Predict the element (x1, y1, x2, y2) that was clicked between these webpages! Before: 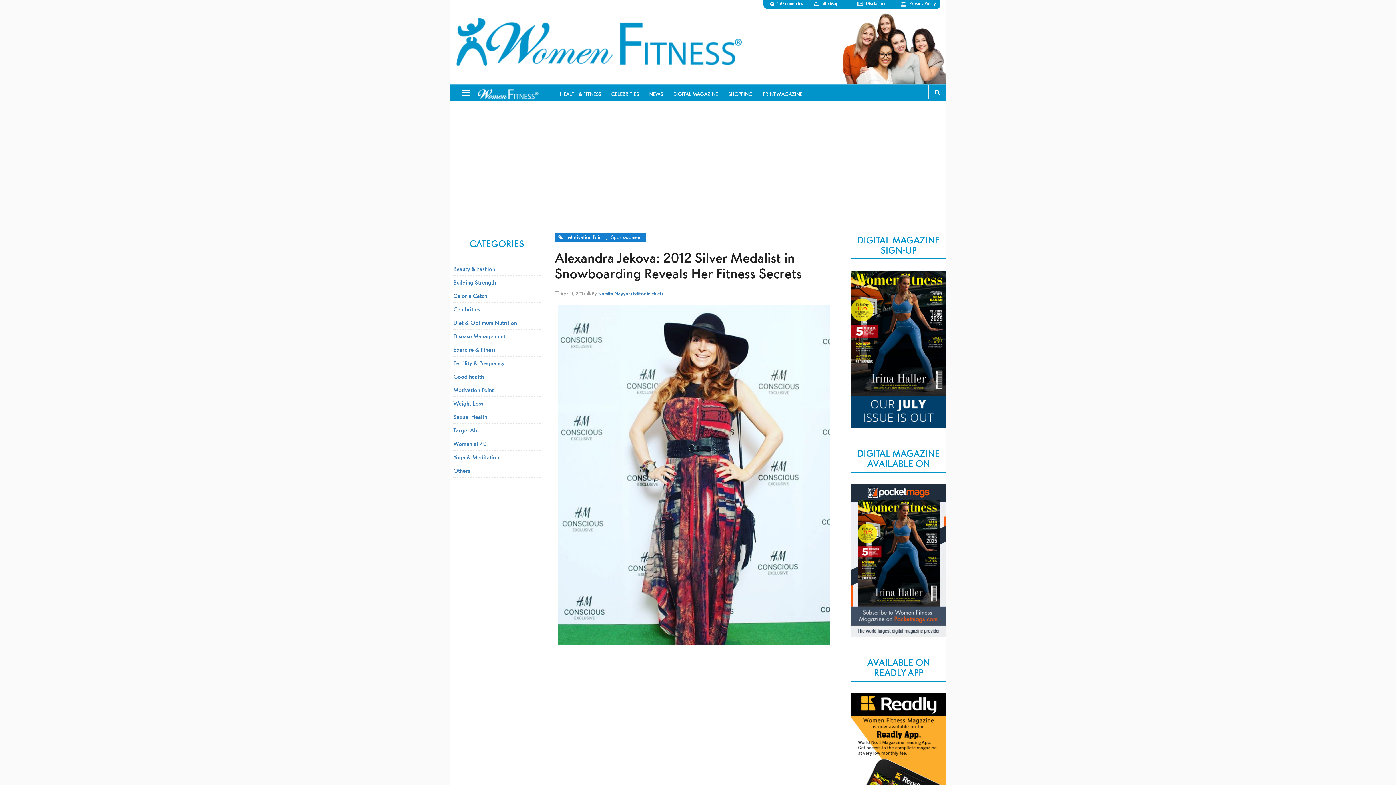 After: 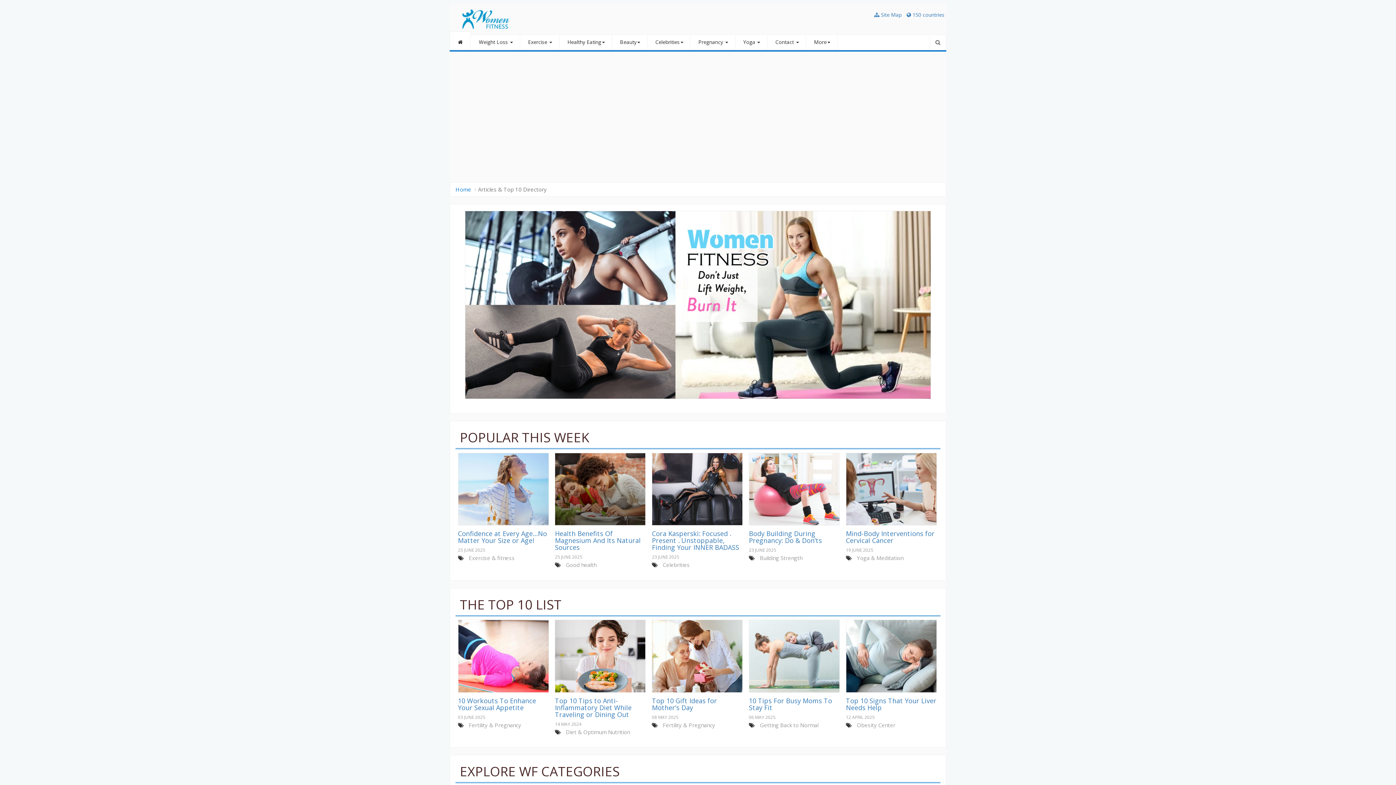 Action: bbox: (556, 88, 606, 100) label: HEALTH & FITNESS